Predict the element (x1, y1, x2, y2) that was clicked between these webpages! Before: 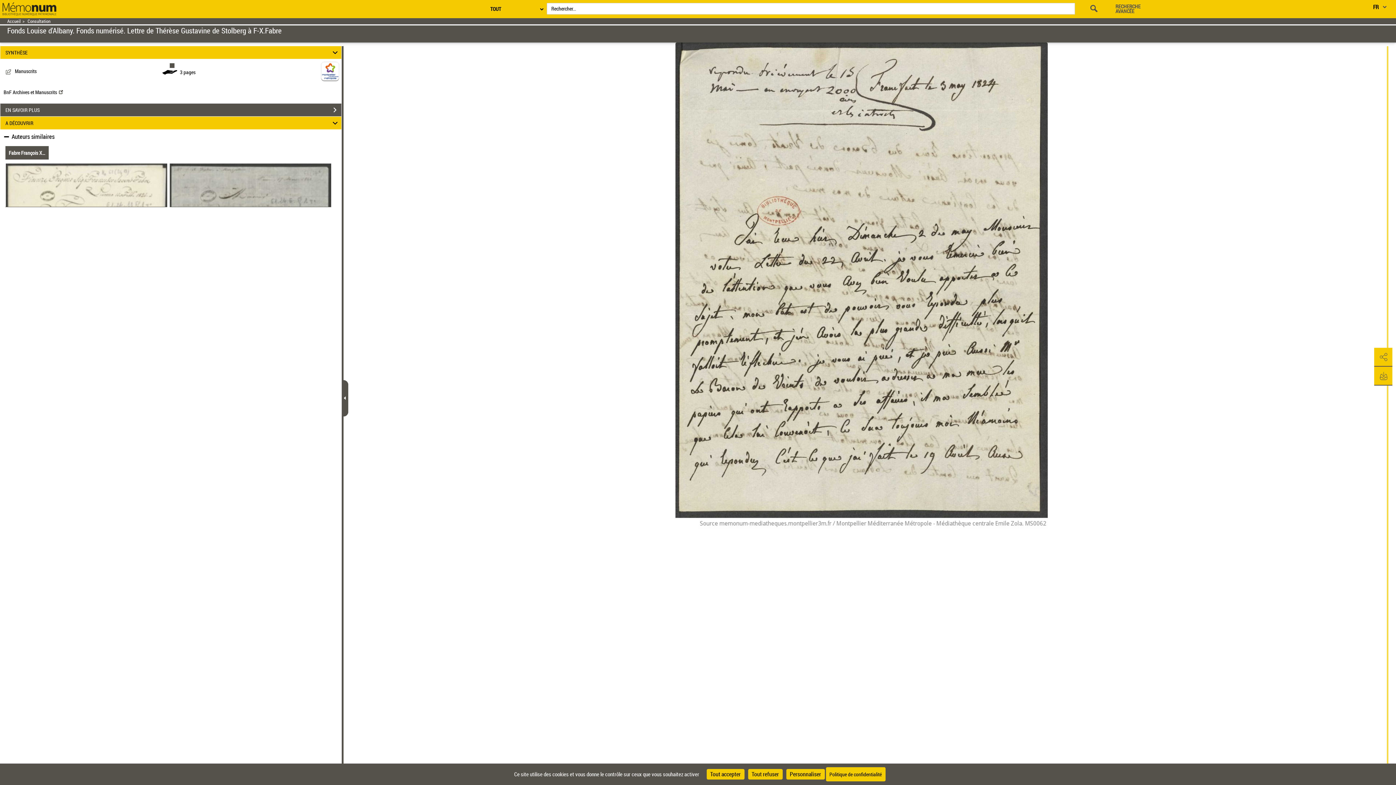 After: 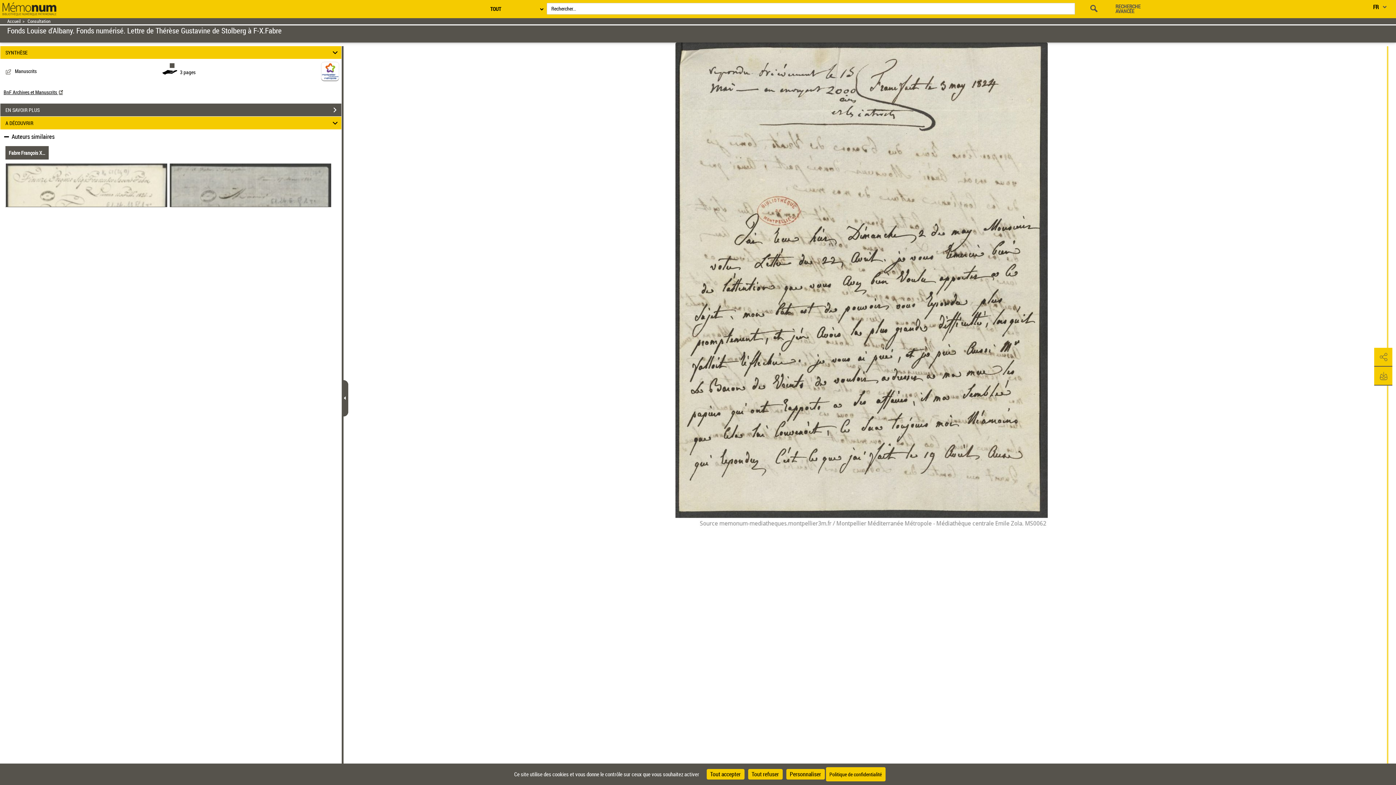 Action: bbox: (3, 88, 62, 95) label: BnF Archives et Manuscrits 